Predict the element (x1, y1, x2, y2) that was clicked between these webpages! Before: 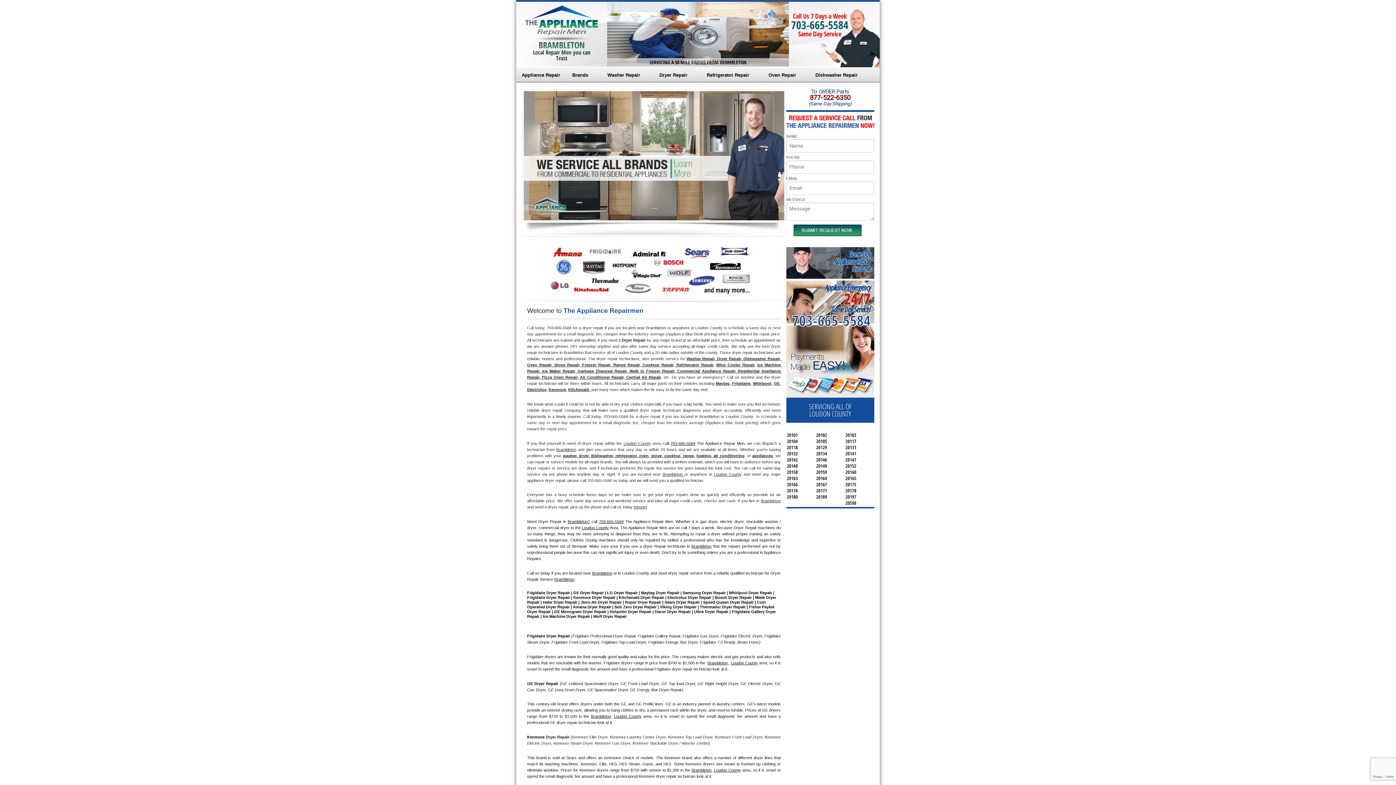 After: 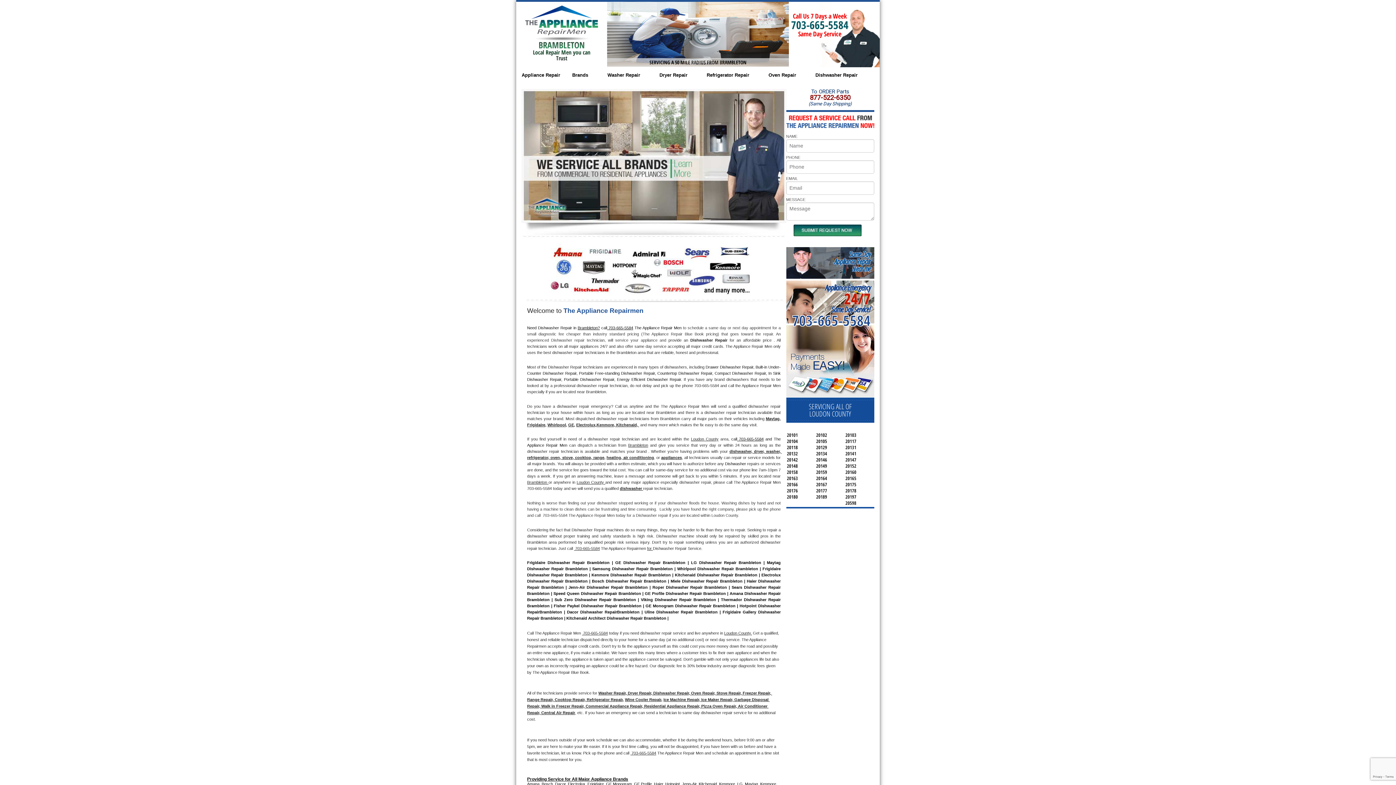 Action: bbox: (810, 67, 870, 82) label: Dishwasher Repair